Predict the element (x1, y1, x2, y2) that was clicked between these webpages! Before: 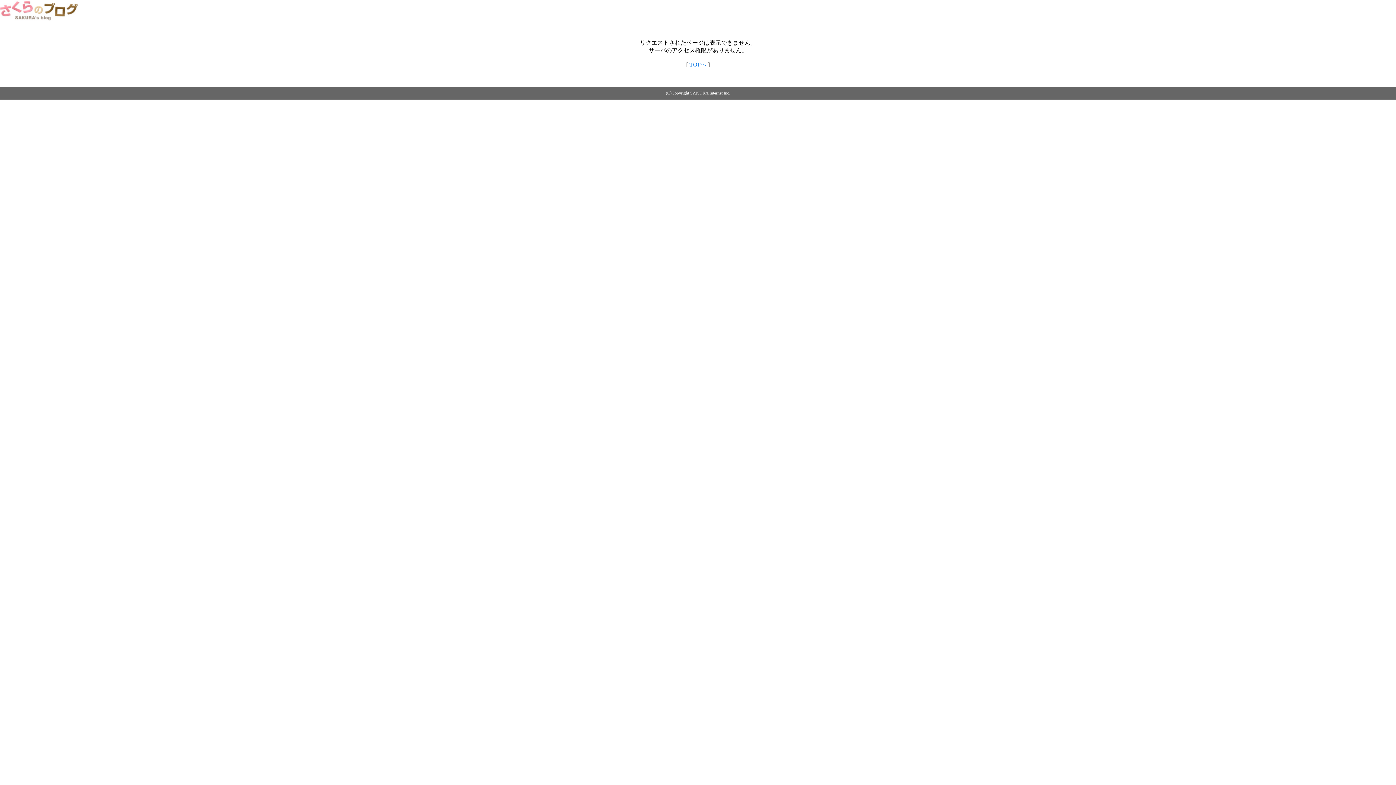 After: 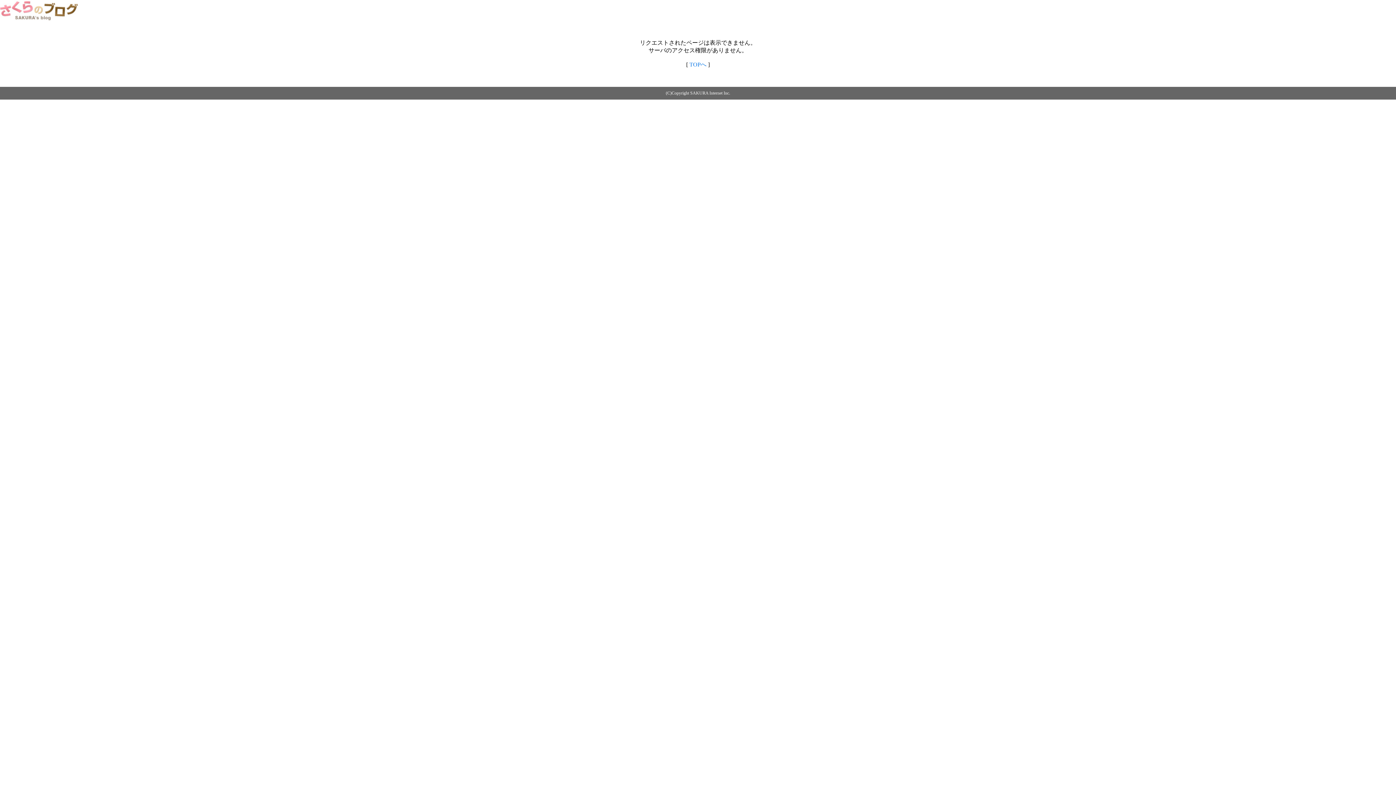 Action: bbox: (689, 61, 706, 67) label: TOPへ